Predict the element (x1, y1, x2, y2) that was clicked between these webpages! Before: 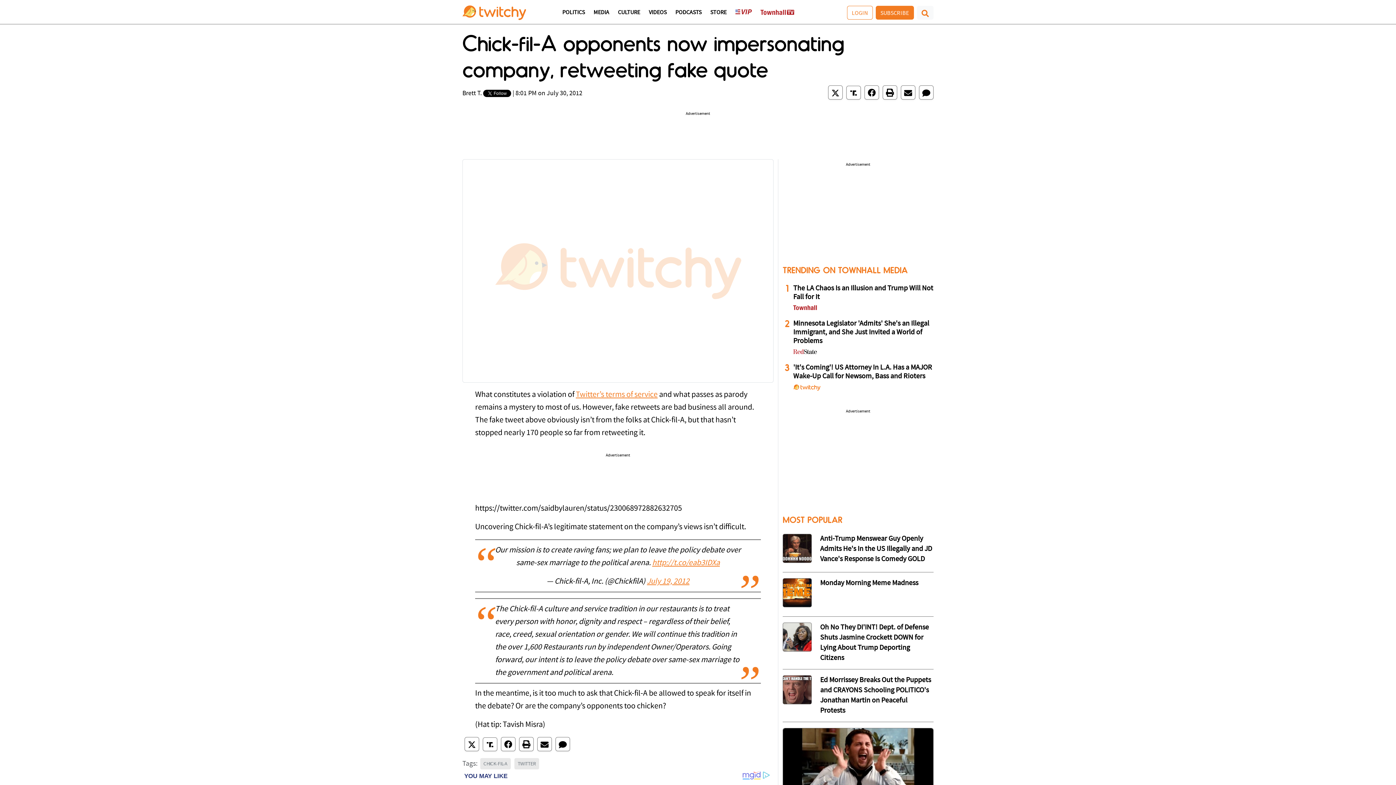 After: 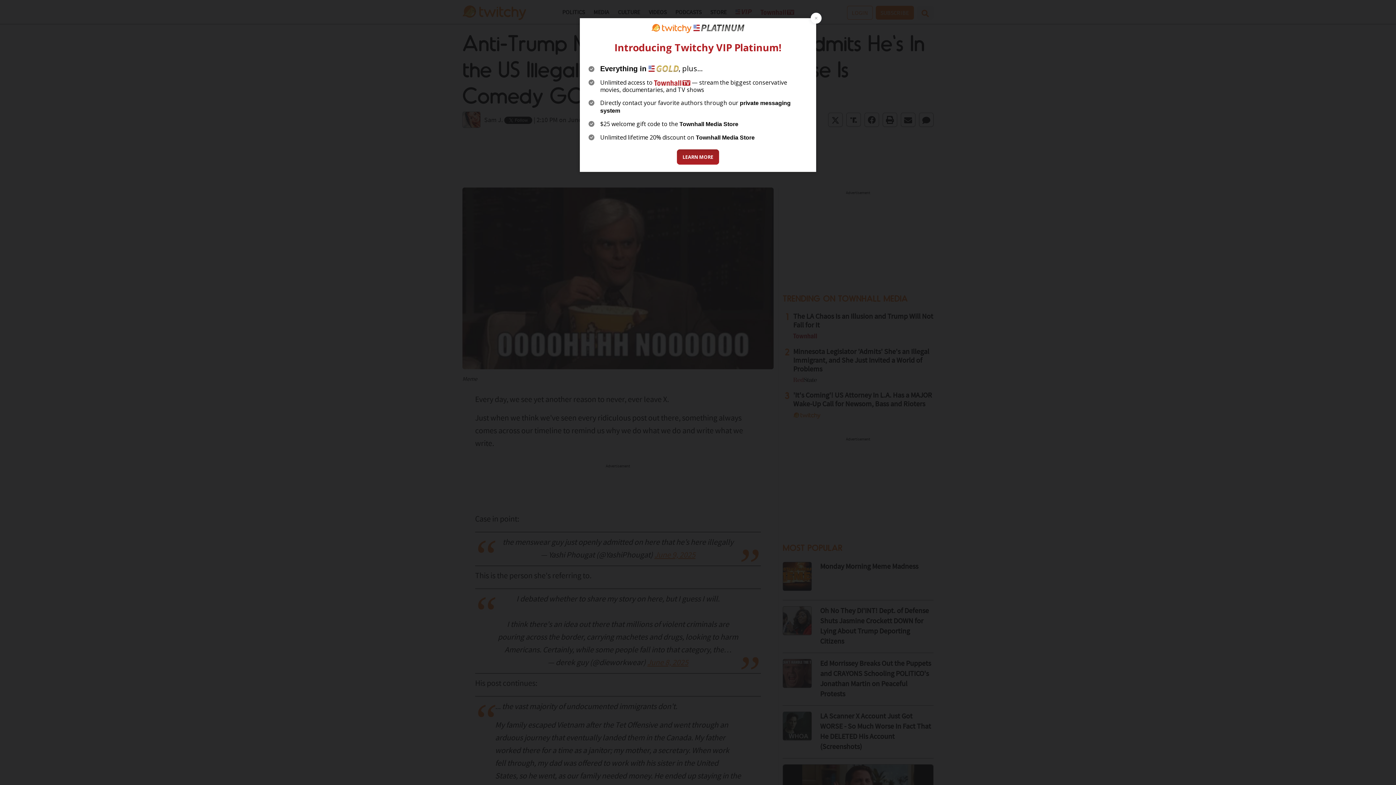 Action: label: Anti-Trump Menswear Guy Openly Admits He's In the US Illegally and JD Vance's Response Is Comedy GOLD bbox: (820, 535, 932, 563)